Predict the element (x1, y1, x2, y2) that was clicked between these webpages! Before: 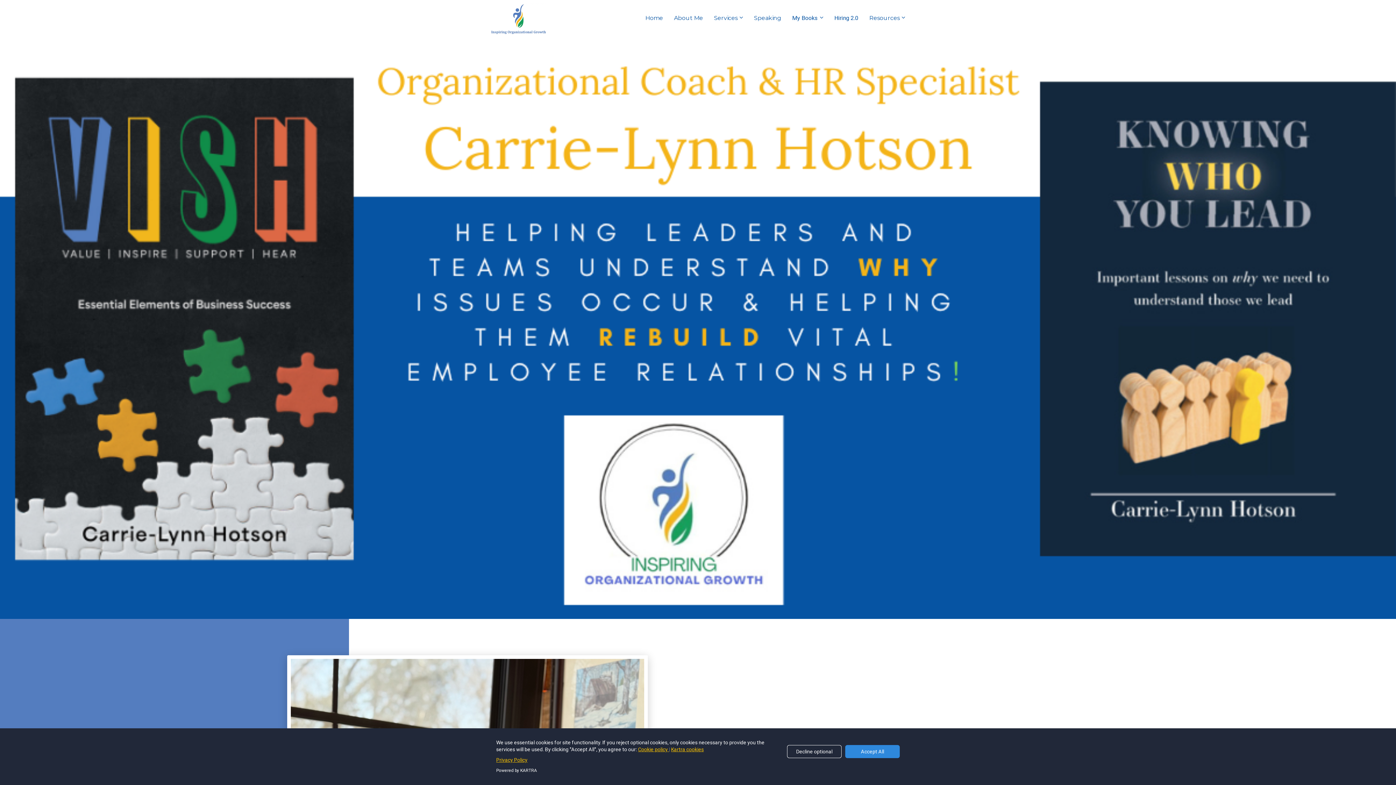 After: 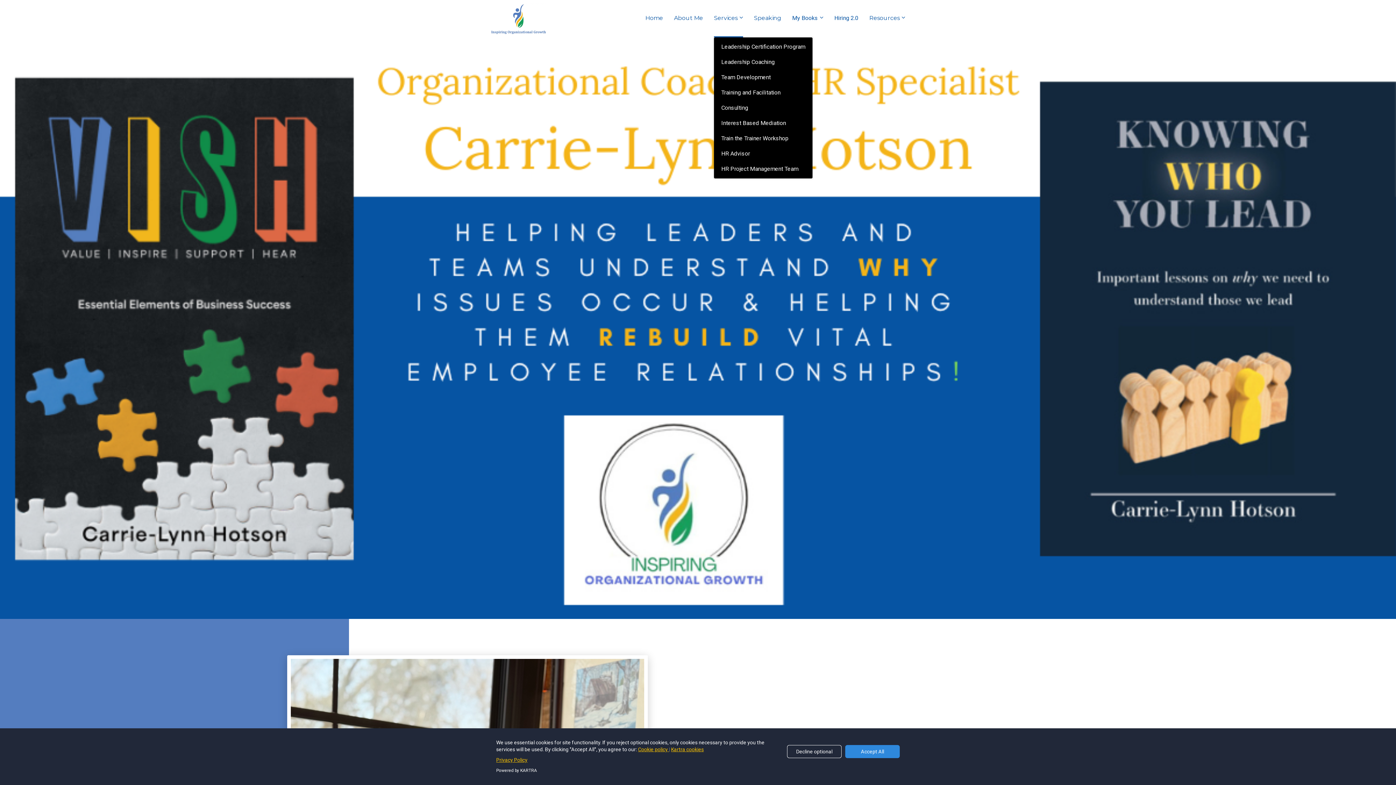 Action: bbox: (714, 0, 743, 37) label: Services